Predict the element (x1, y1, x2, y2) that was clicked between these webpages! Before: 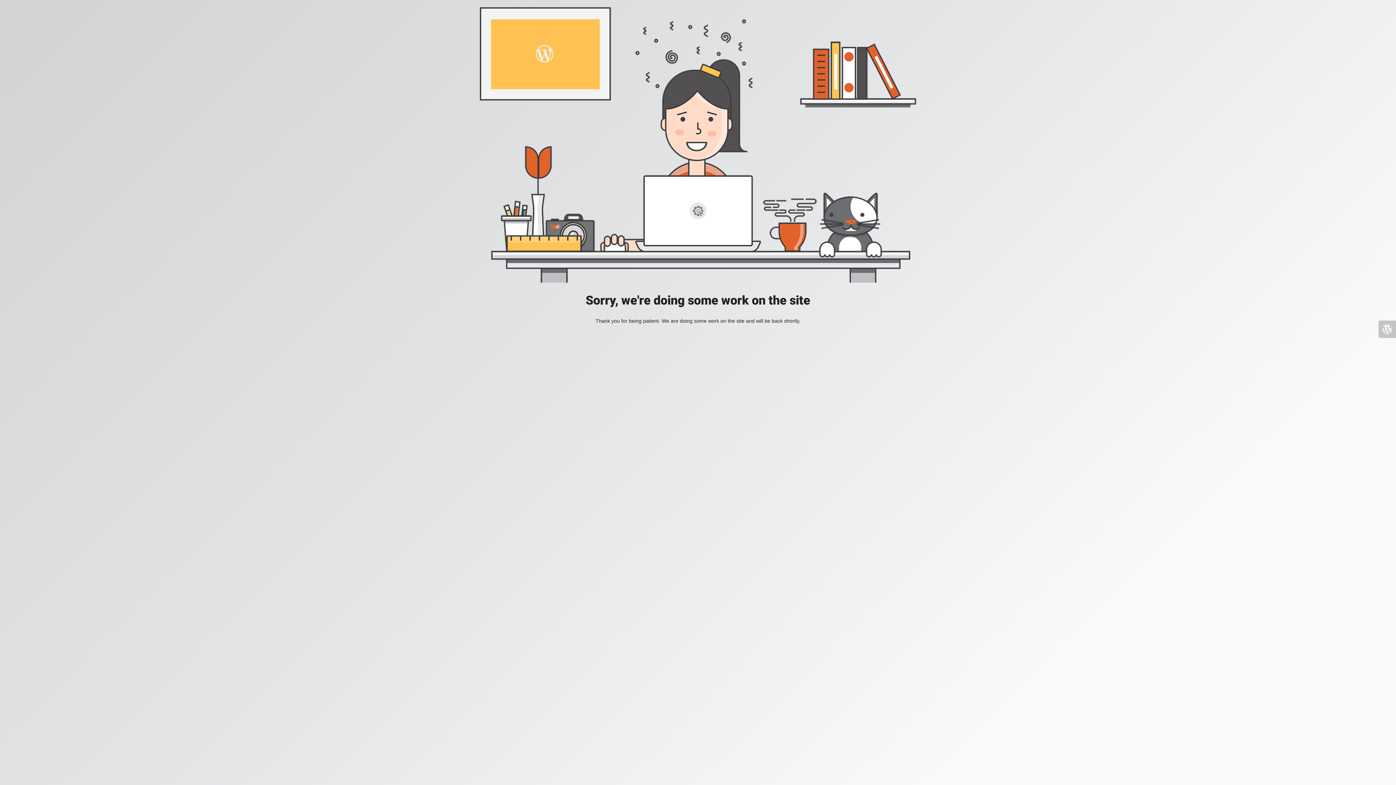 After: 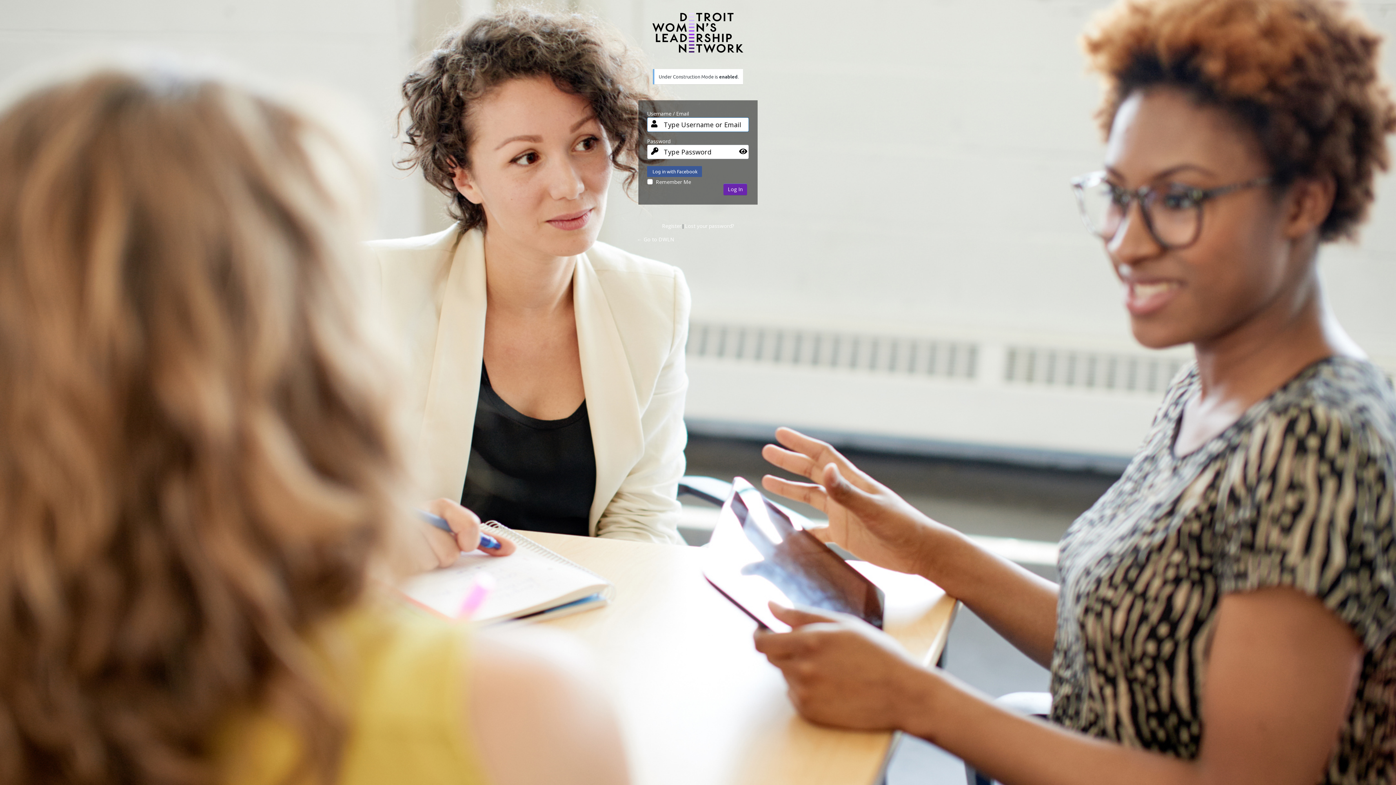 Action: bbox: (1378, 320, 1396, 338)